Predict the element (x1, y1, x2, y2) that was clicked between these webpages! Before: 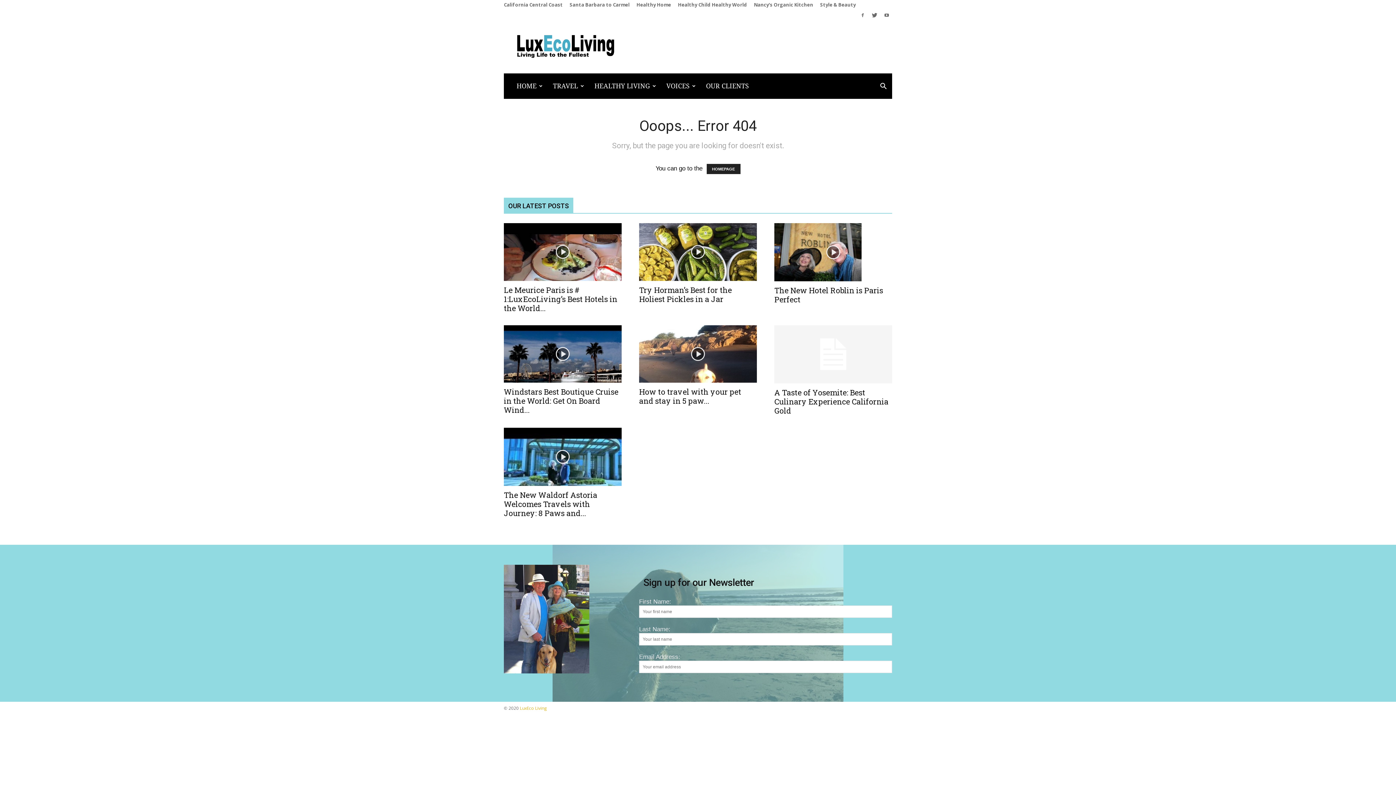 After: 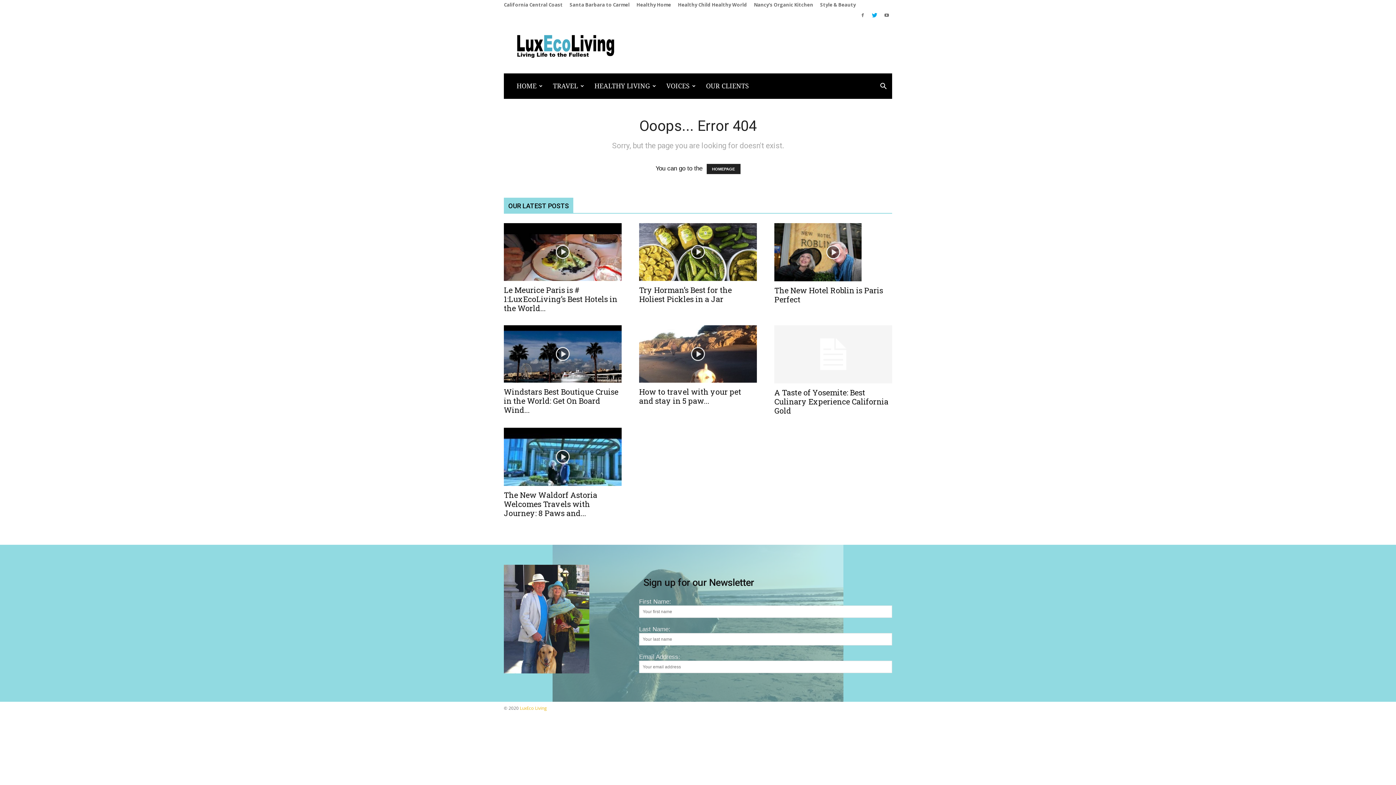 Action: bbox: (869, 10, 880, 20)